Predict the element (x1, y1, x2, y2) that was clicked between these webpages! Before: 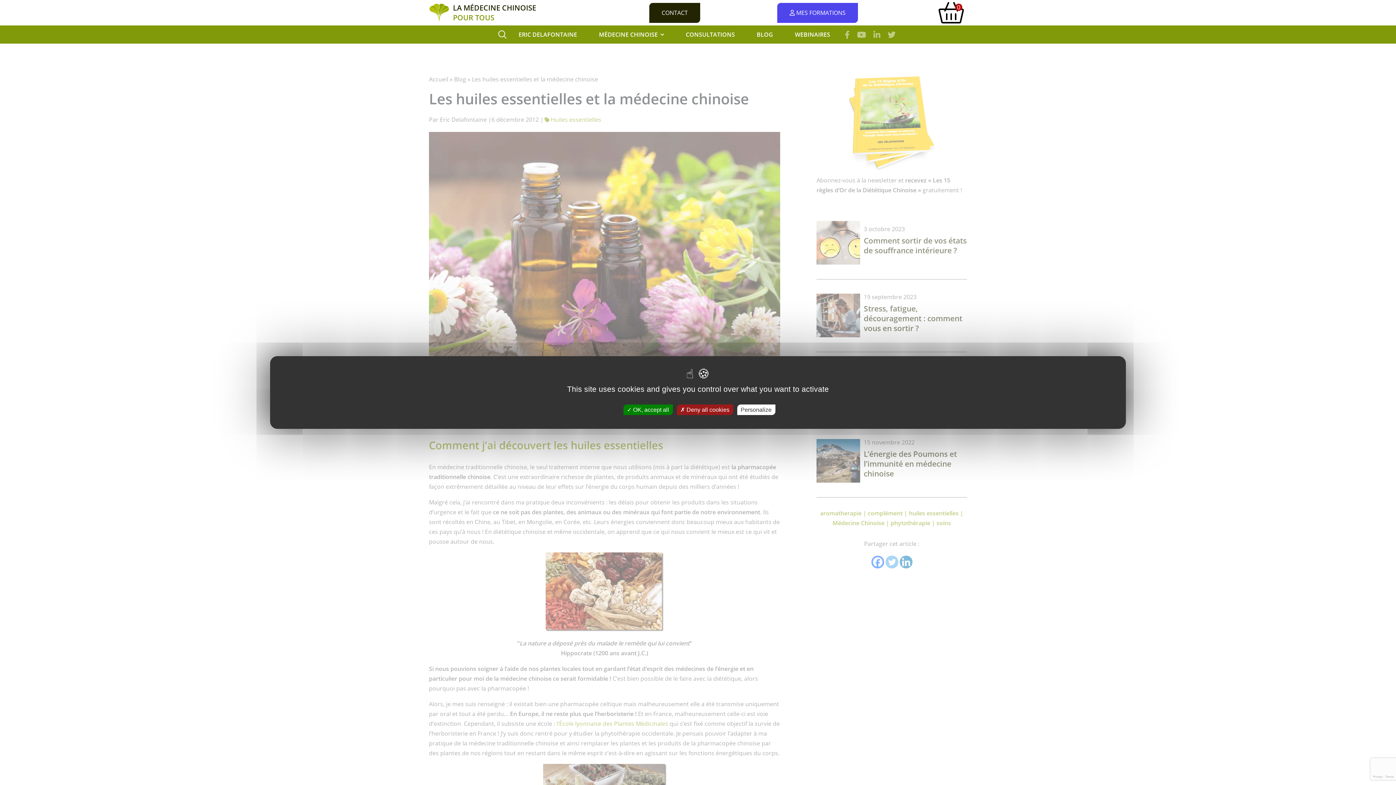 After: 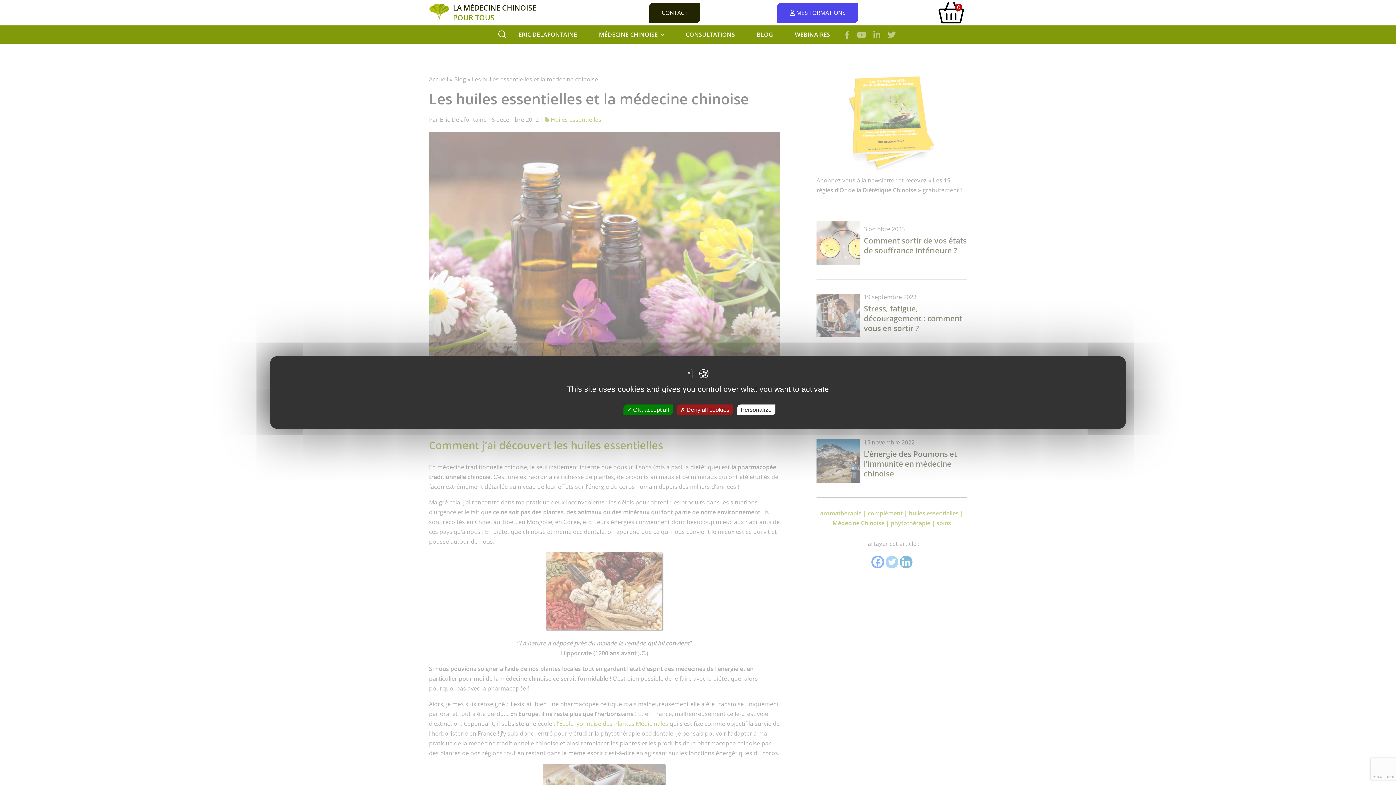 Action: bbox: (857, 28, 866, 39)